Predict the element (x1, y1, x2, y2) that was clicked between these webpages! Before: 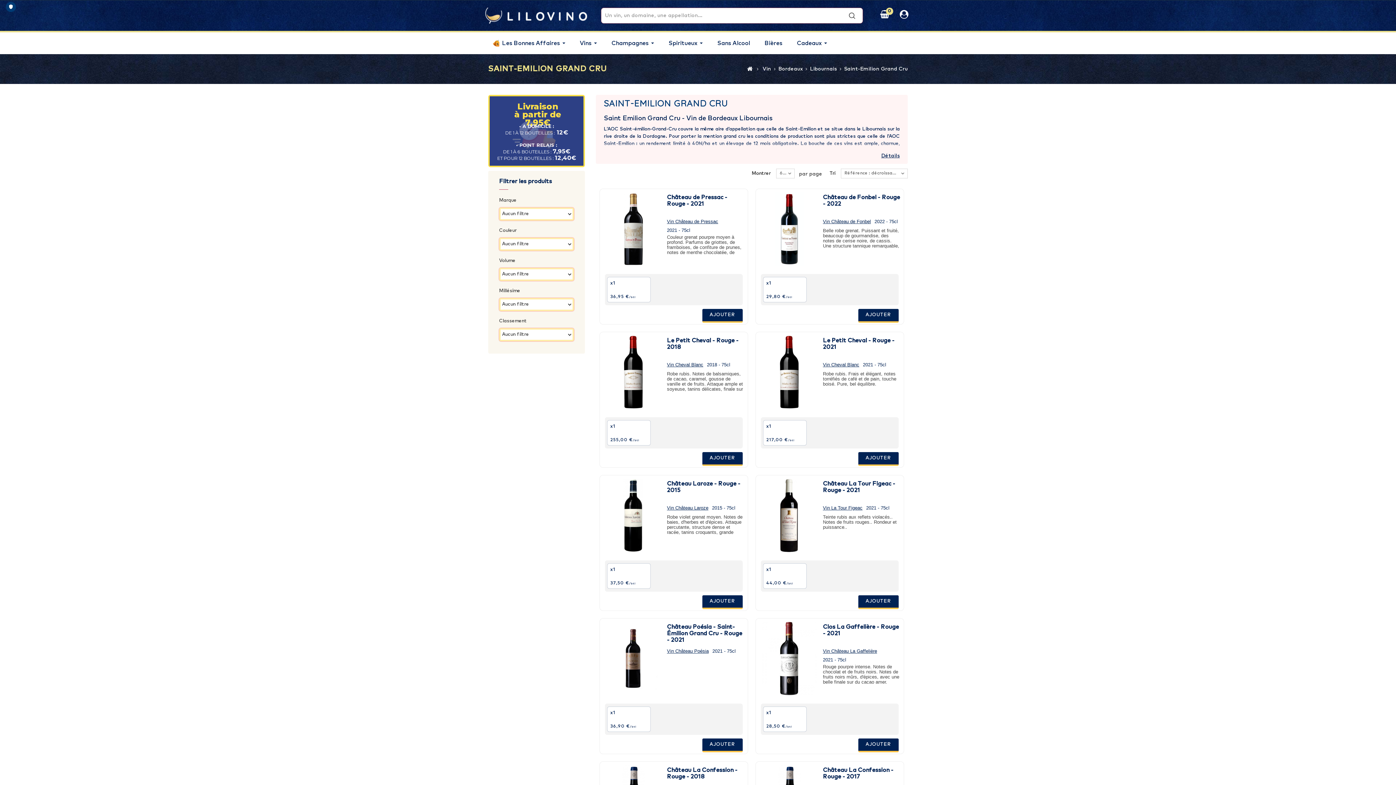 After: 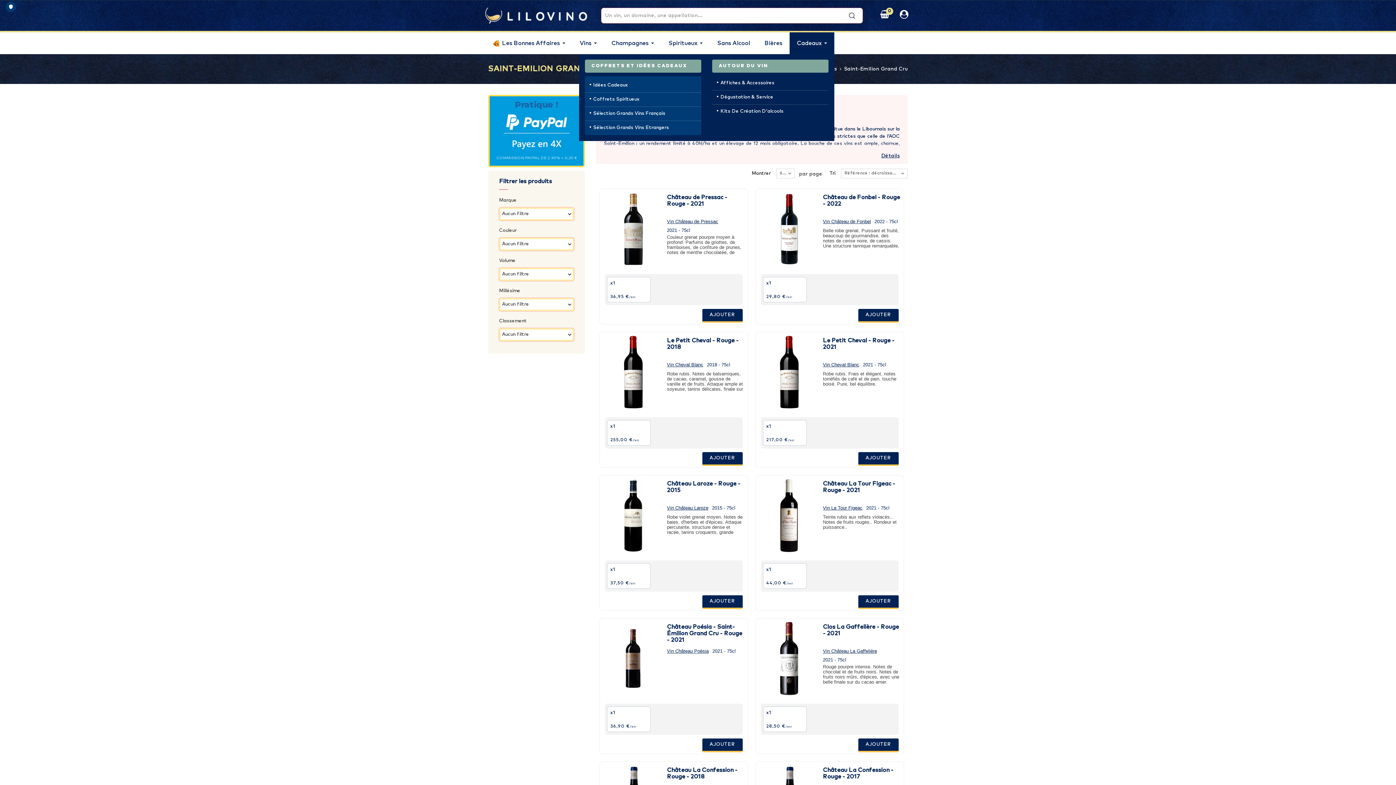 Action: bbox: (789, 32, 834, 54) label: Cadeaux